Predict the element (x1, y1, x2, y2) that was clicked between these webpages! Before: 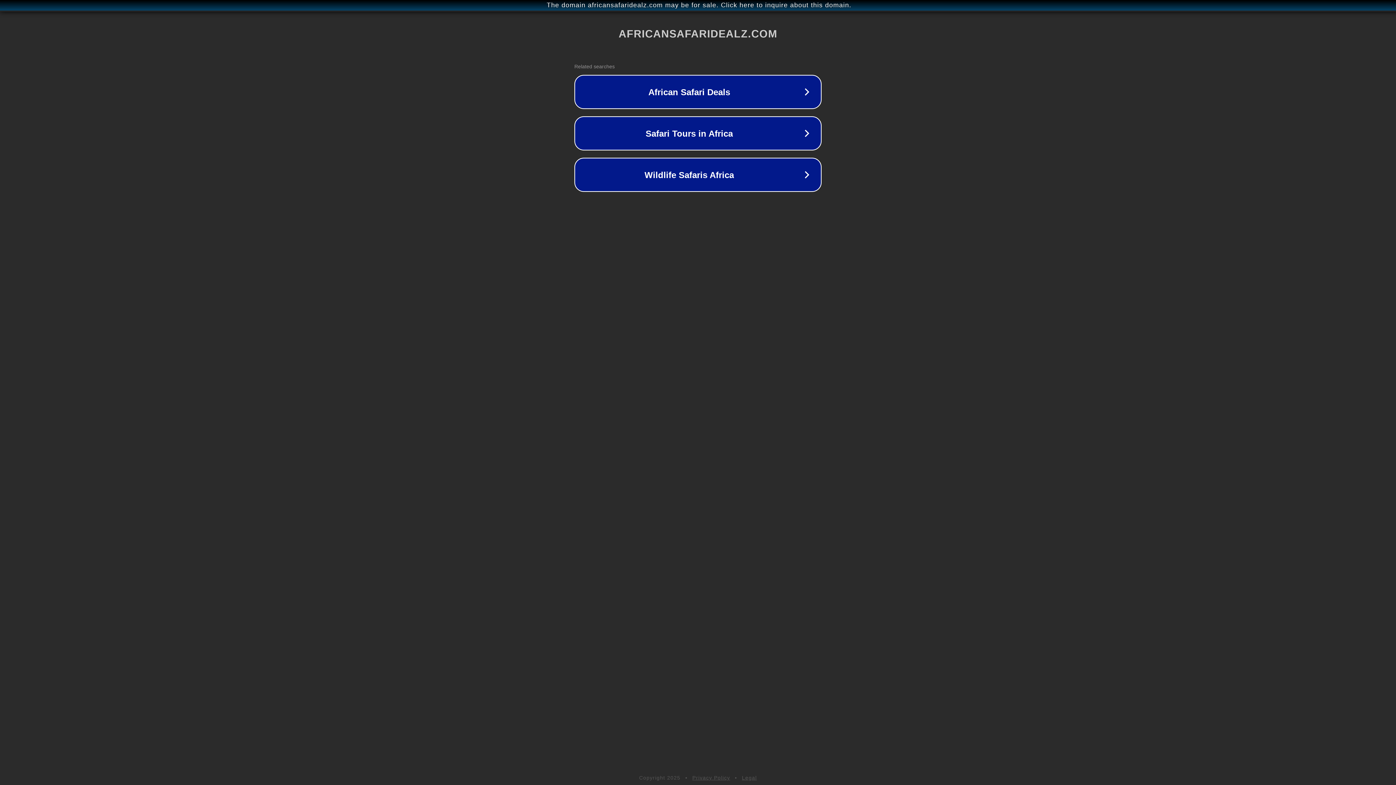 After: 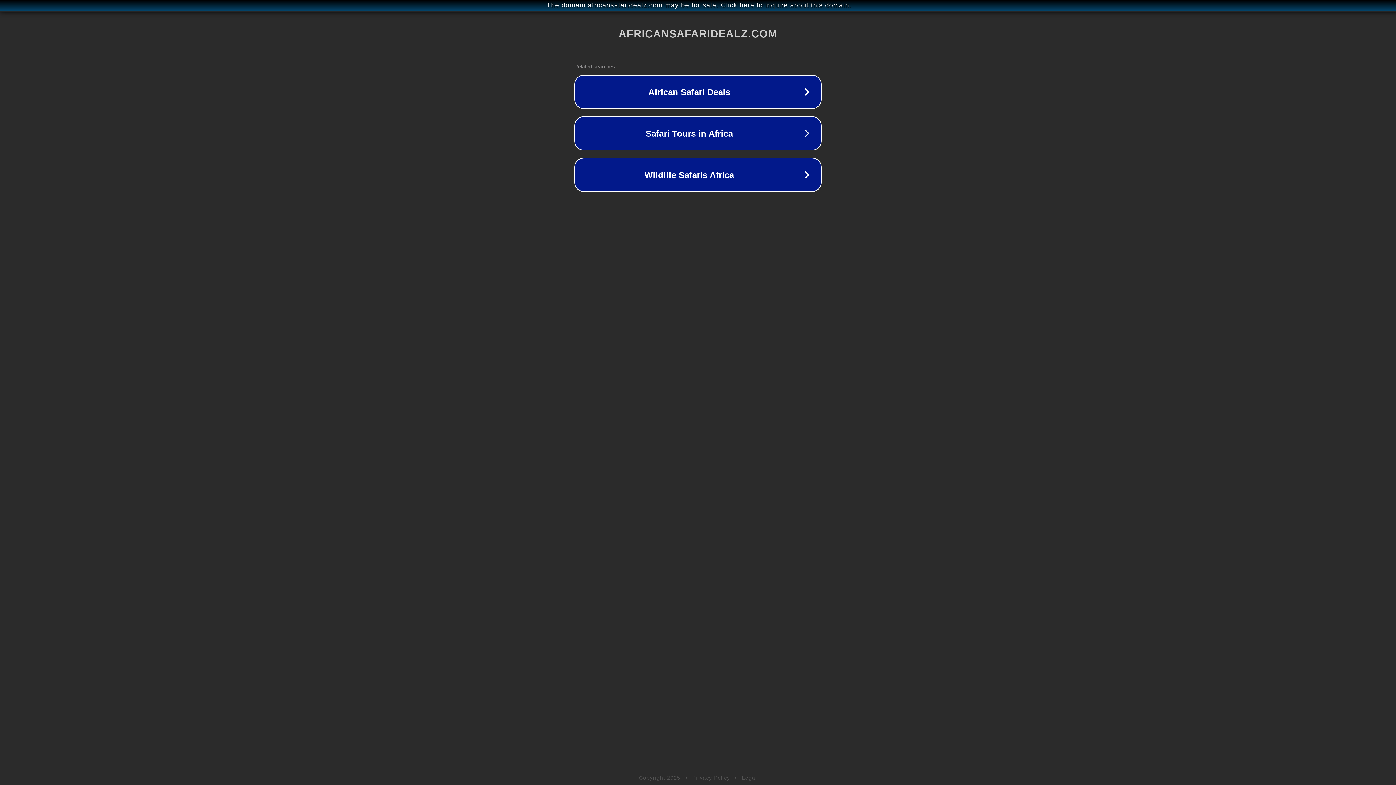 Action: bbox: (692, 775, 730, 781) label: Privacy Policy